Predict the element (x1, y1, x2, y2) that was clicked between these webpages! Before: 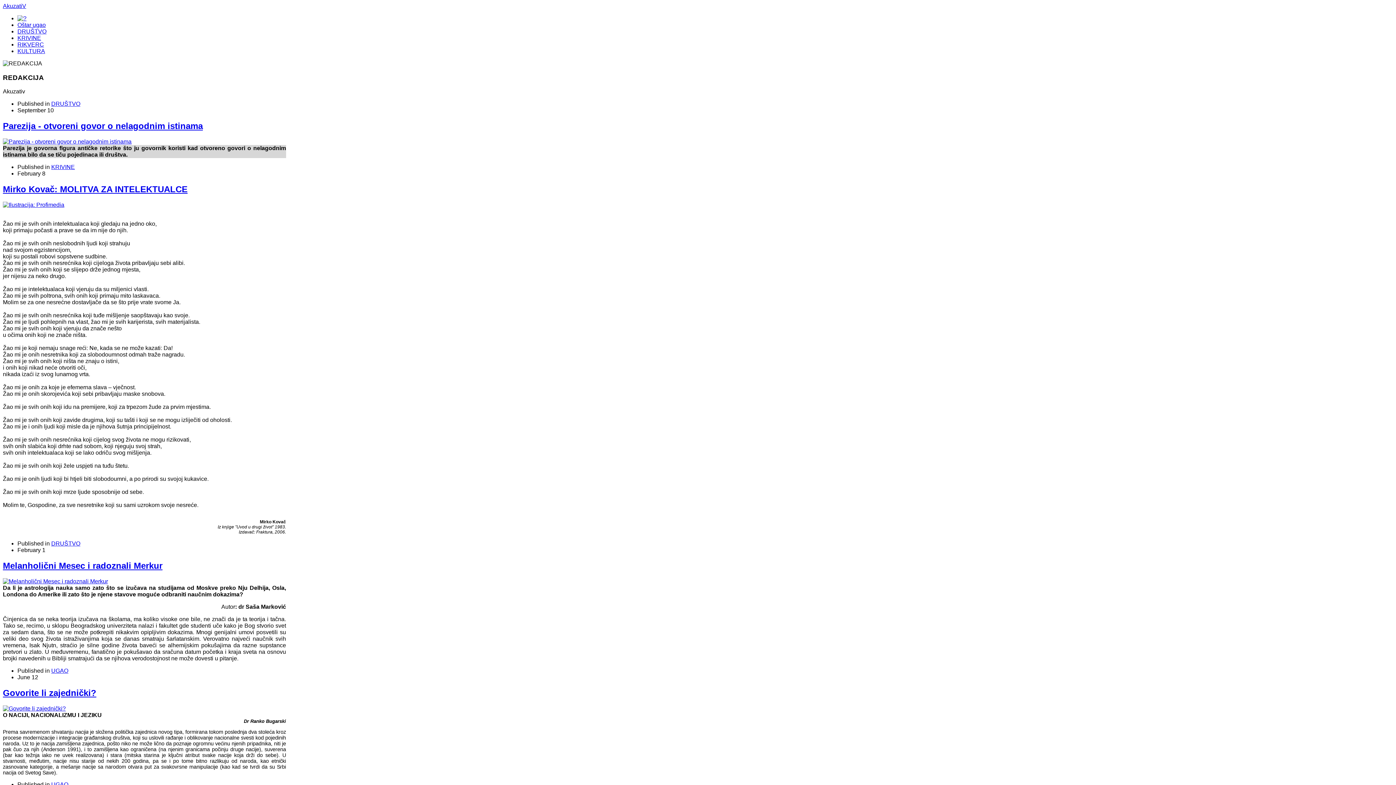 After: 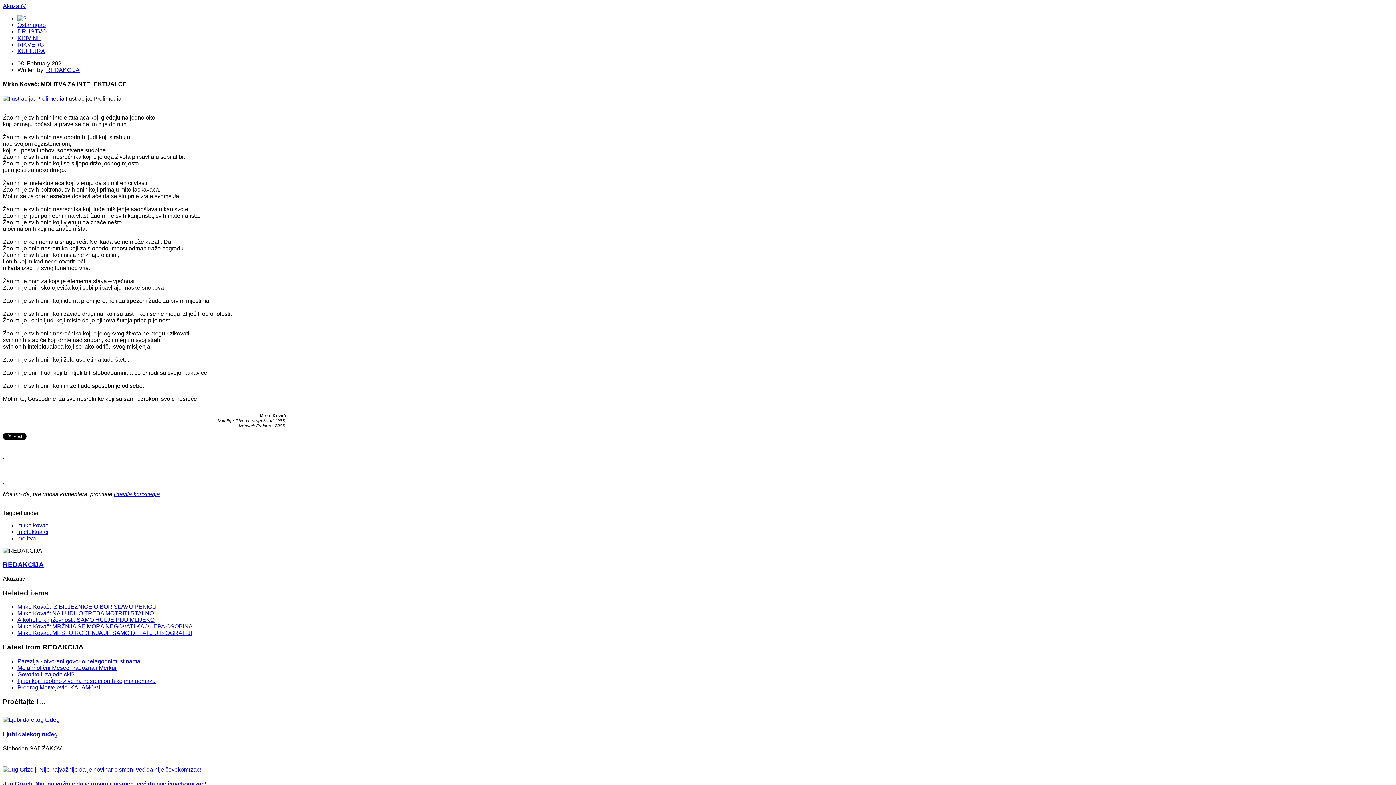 Action: bbox: (2, 184, 187, 194) label: Mirko Kovač: MOLITVA ZA INTELEKTUALCE